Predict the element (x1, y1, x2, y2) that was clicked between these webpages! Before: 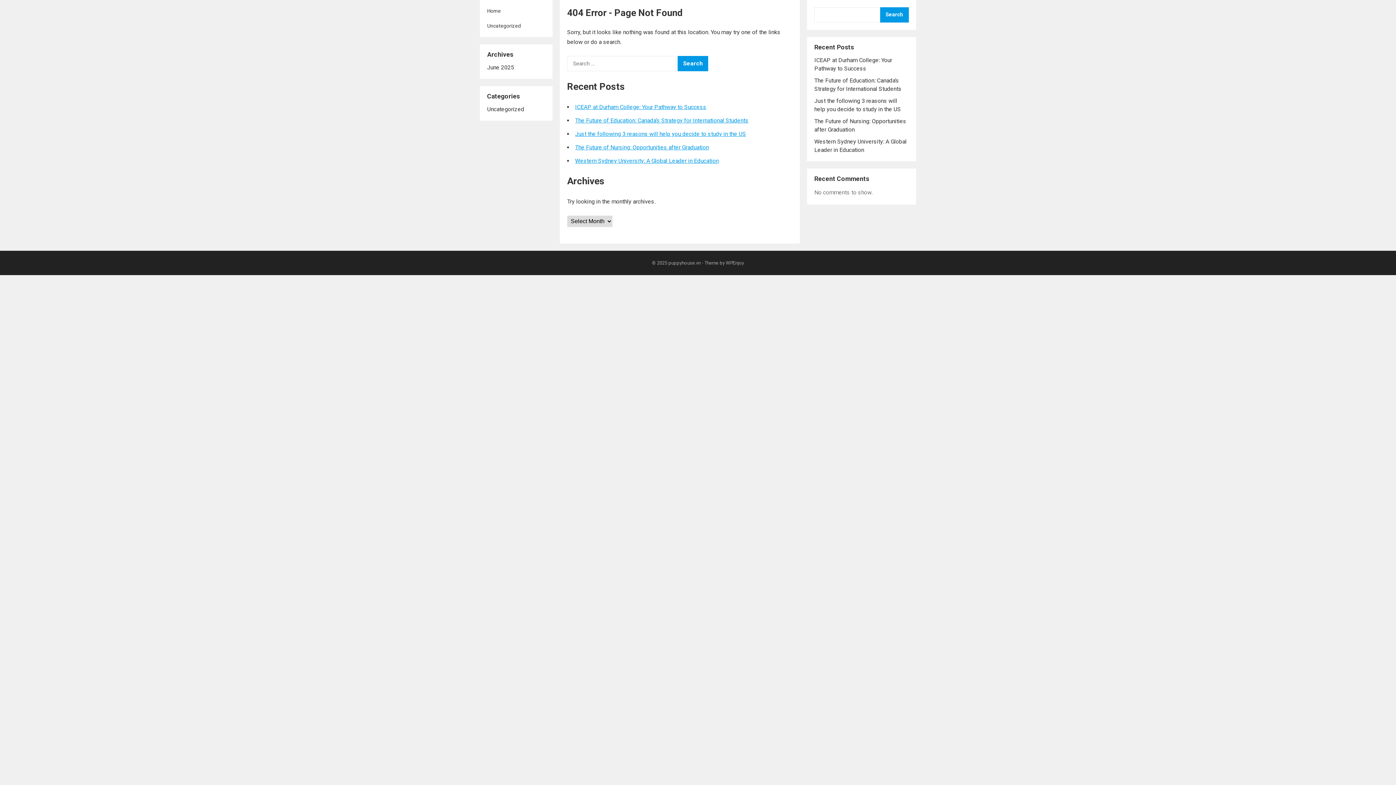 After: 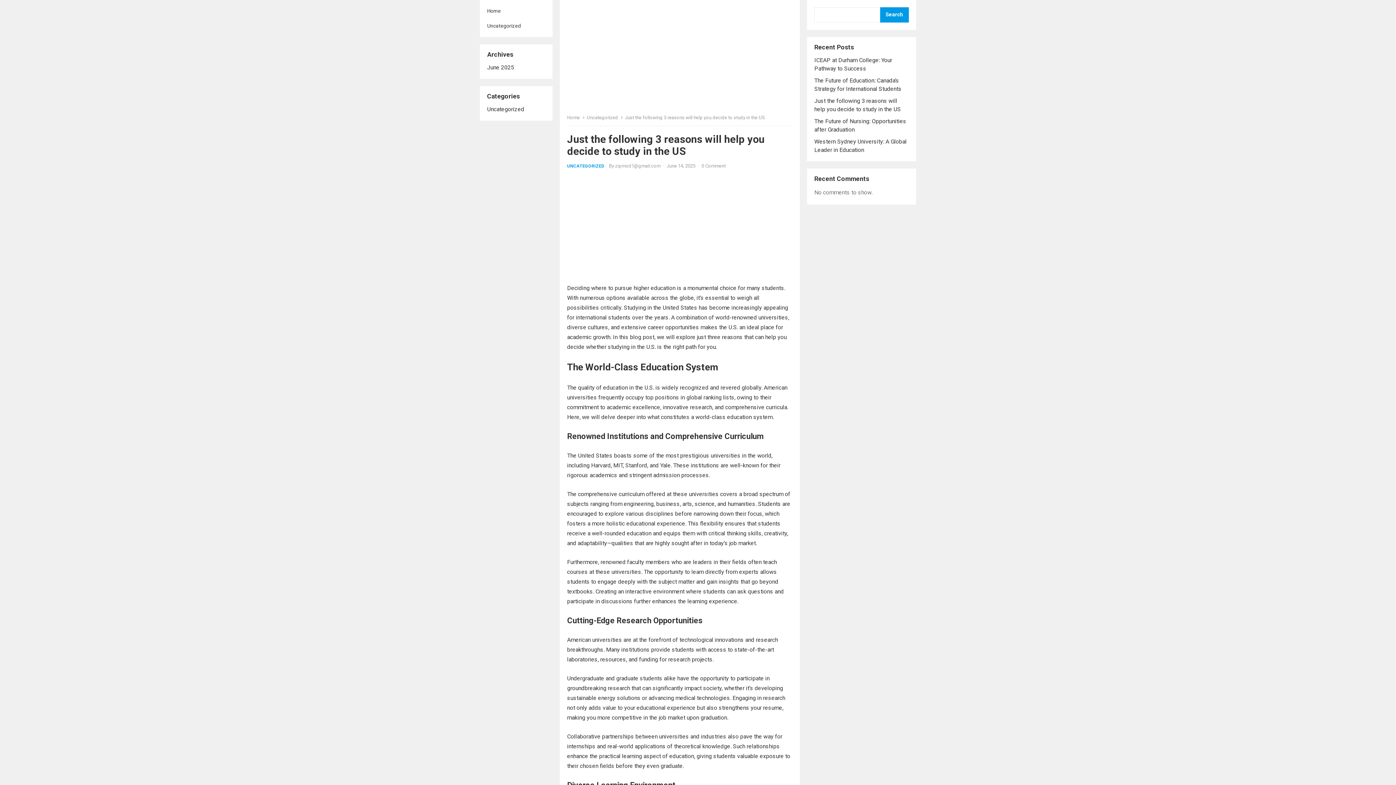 Action: bbox: (575, 130, 746, 137) label: Just the following 3 reasons will help you decide to study in the US